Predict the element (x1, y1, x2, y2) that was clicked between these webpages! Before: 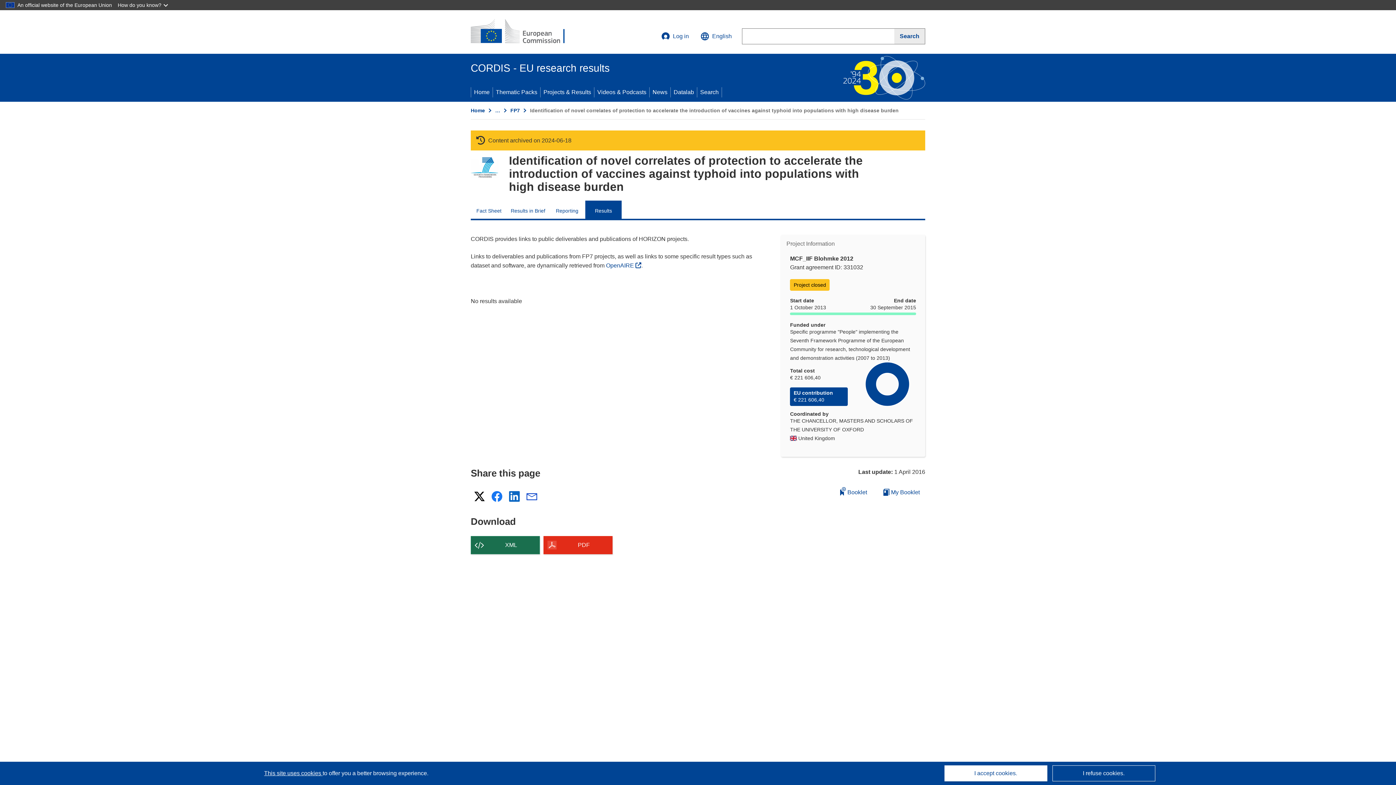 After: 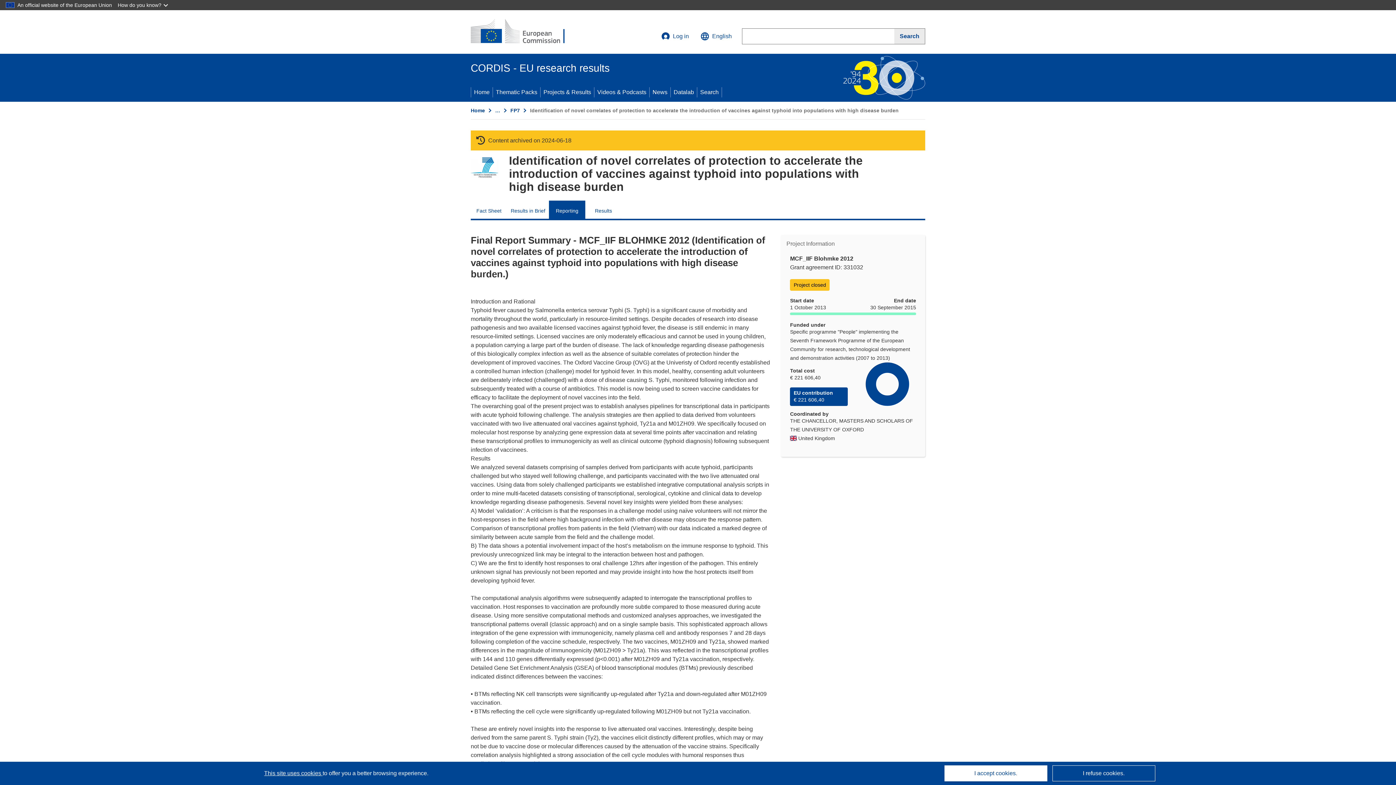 Action: bbox: (549, 200, 585, 218) label: Reporting